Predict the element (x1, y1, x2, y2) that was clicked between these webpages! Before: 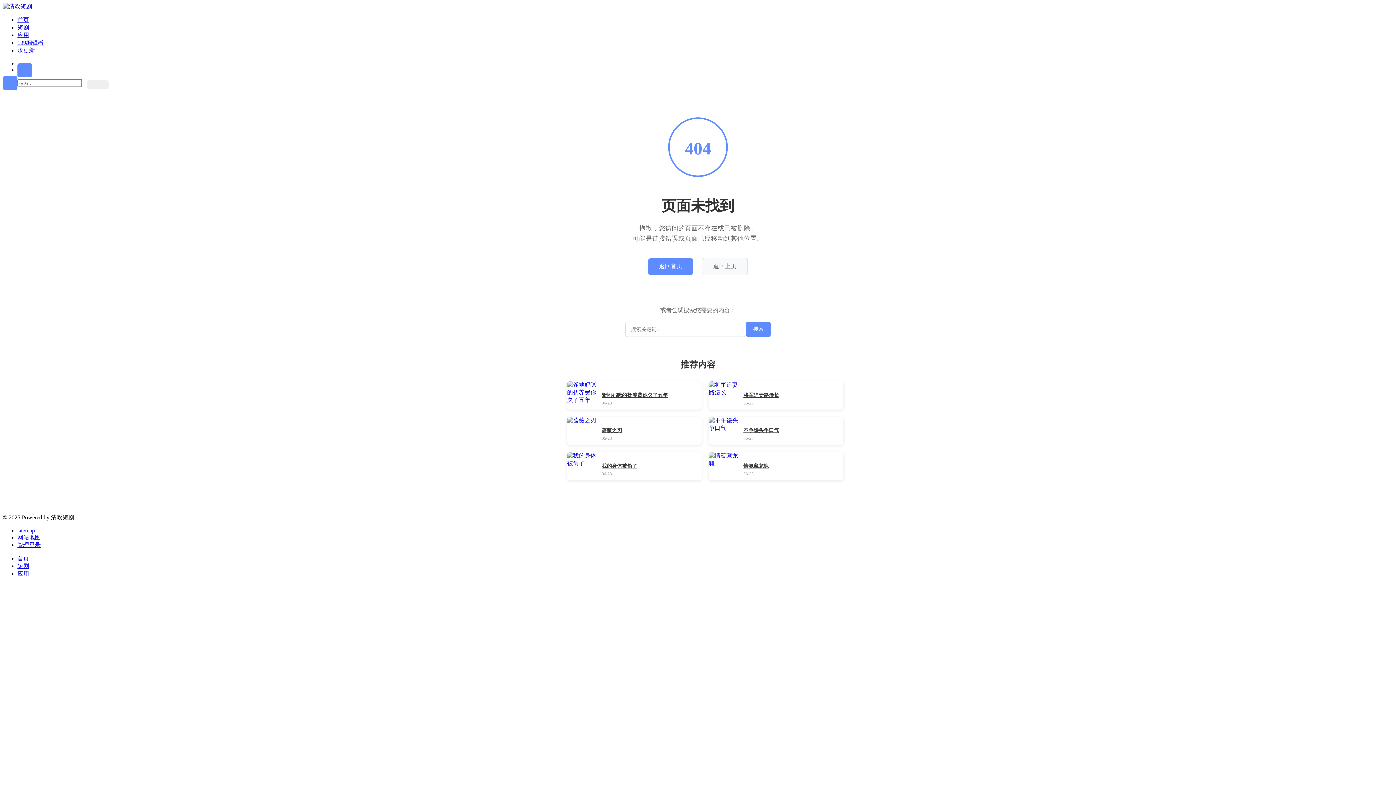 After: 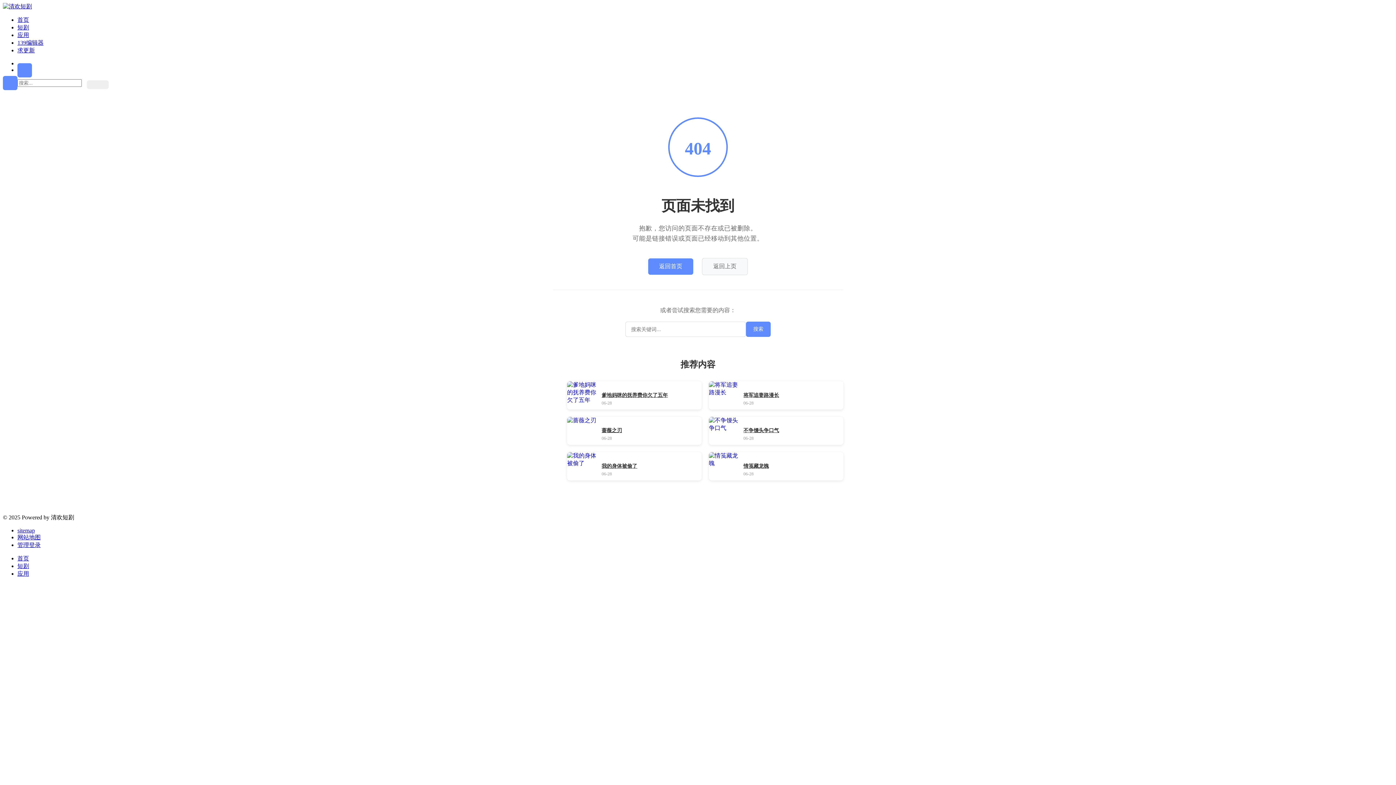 Action: label: 管理登录 bbox: (17, 542, 40, 548)